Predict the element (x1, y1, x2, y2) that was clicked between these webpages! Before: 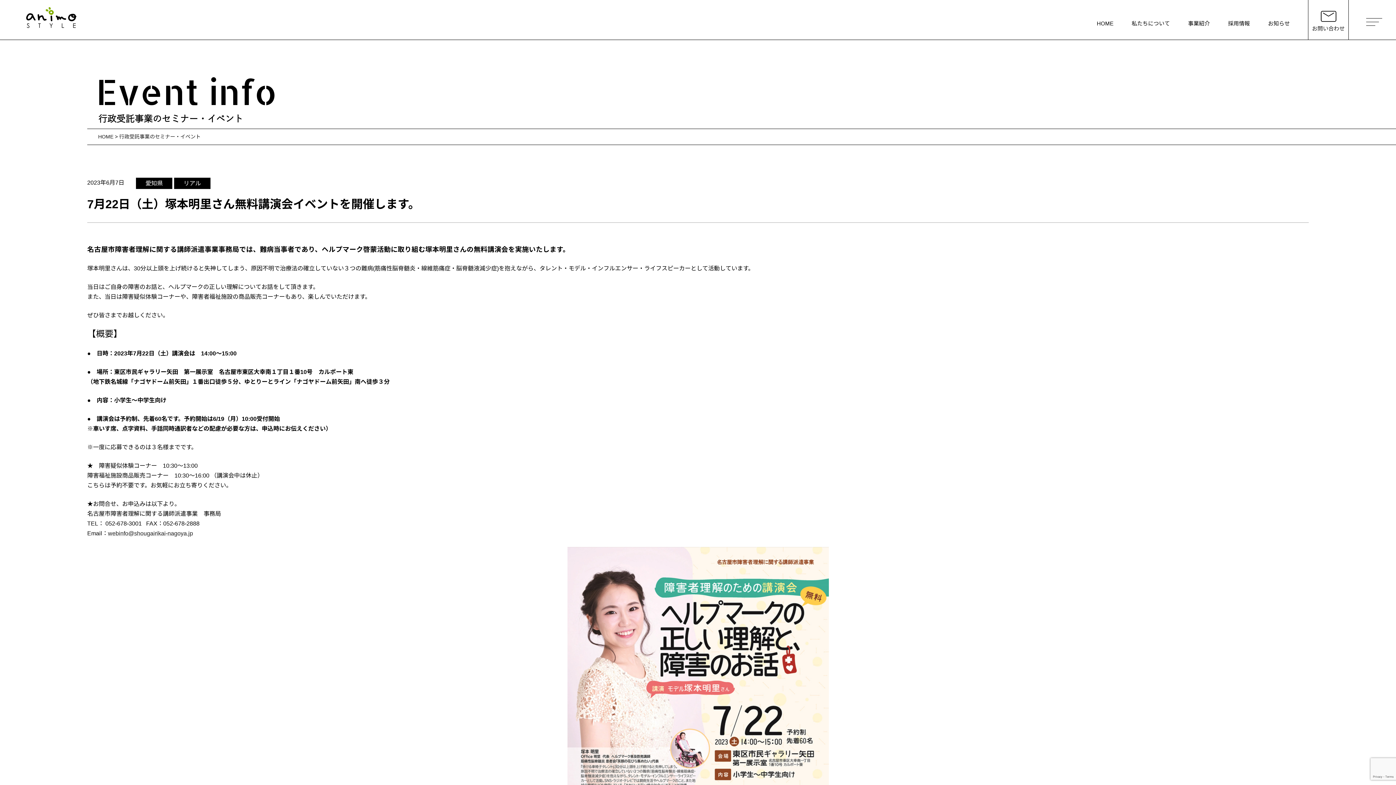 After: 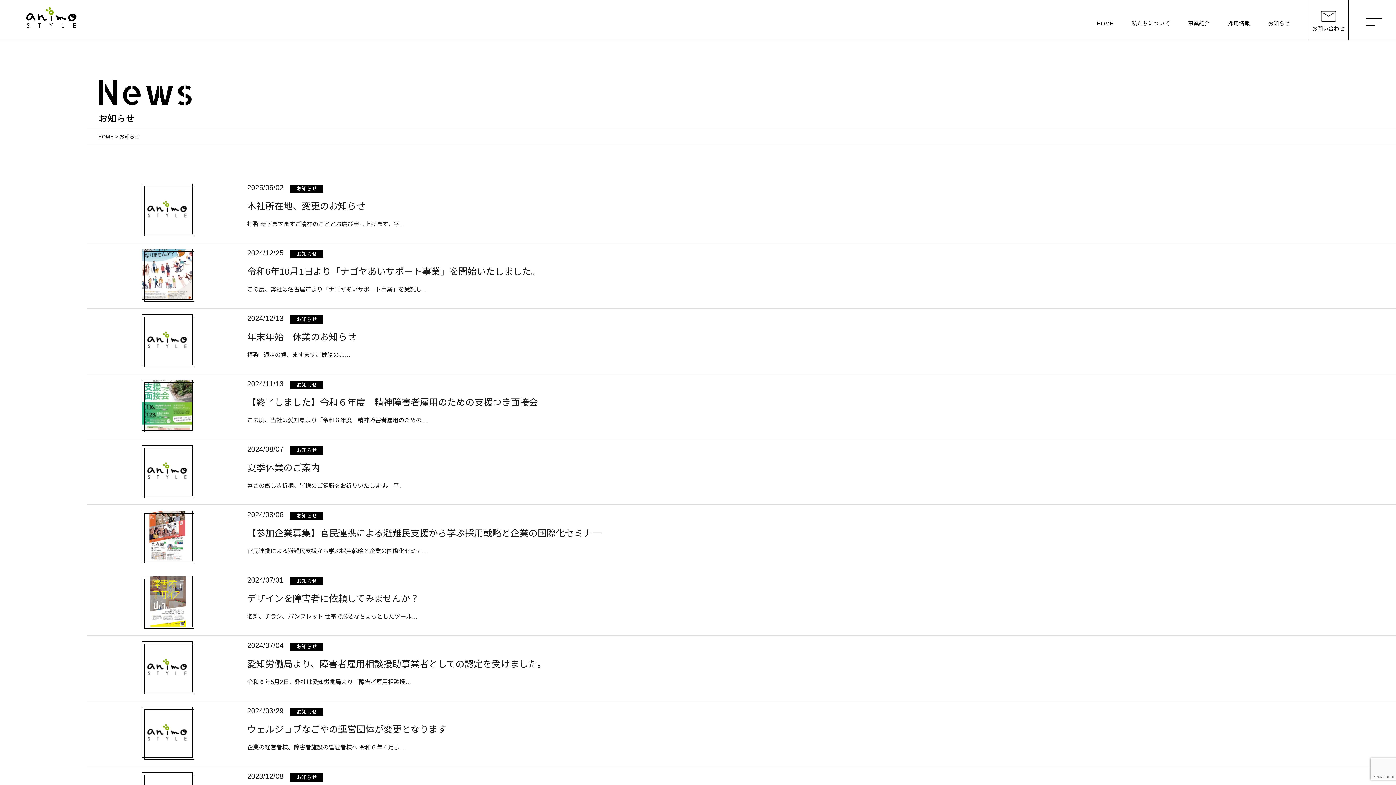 Action: label: お知らせ bbox: (1268, 14, 1290, 32)